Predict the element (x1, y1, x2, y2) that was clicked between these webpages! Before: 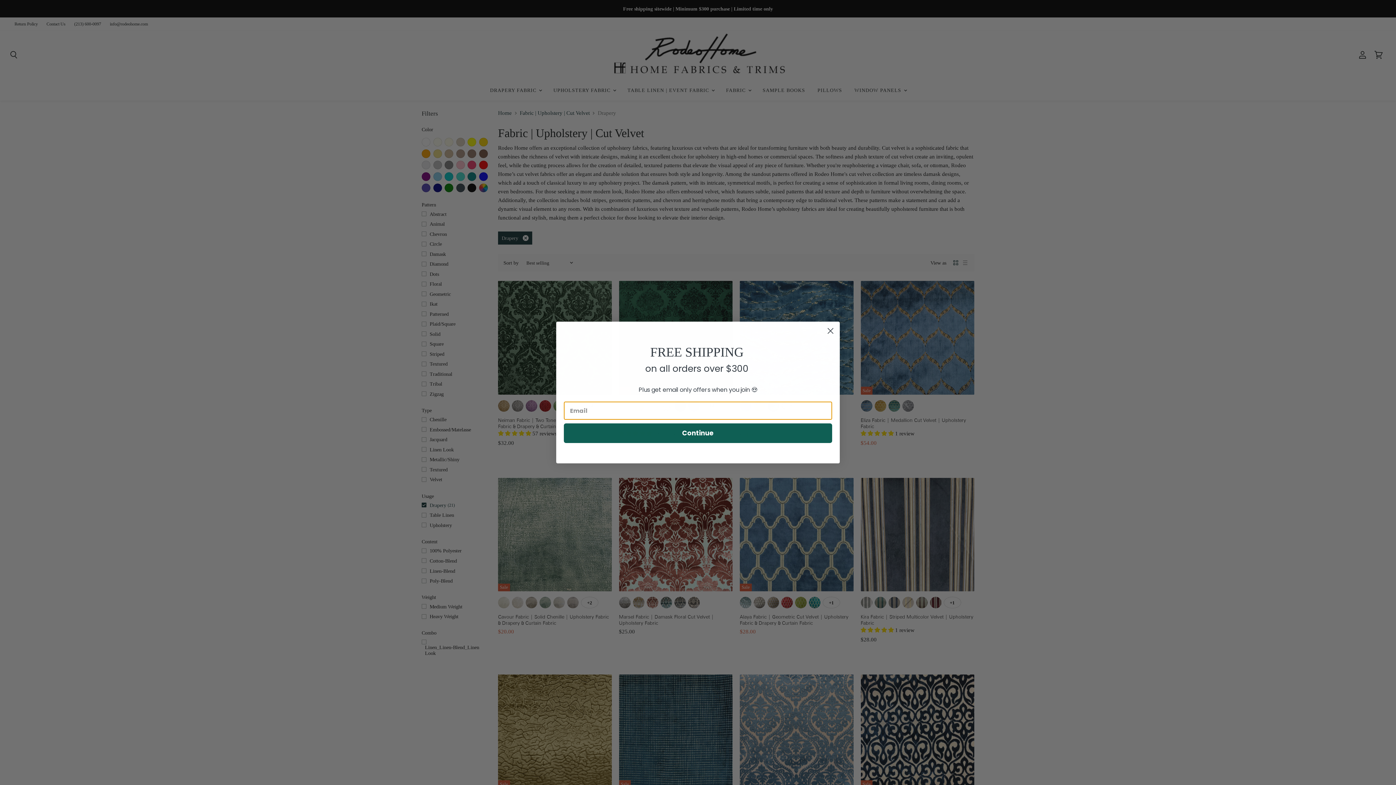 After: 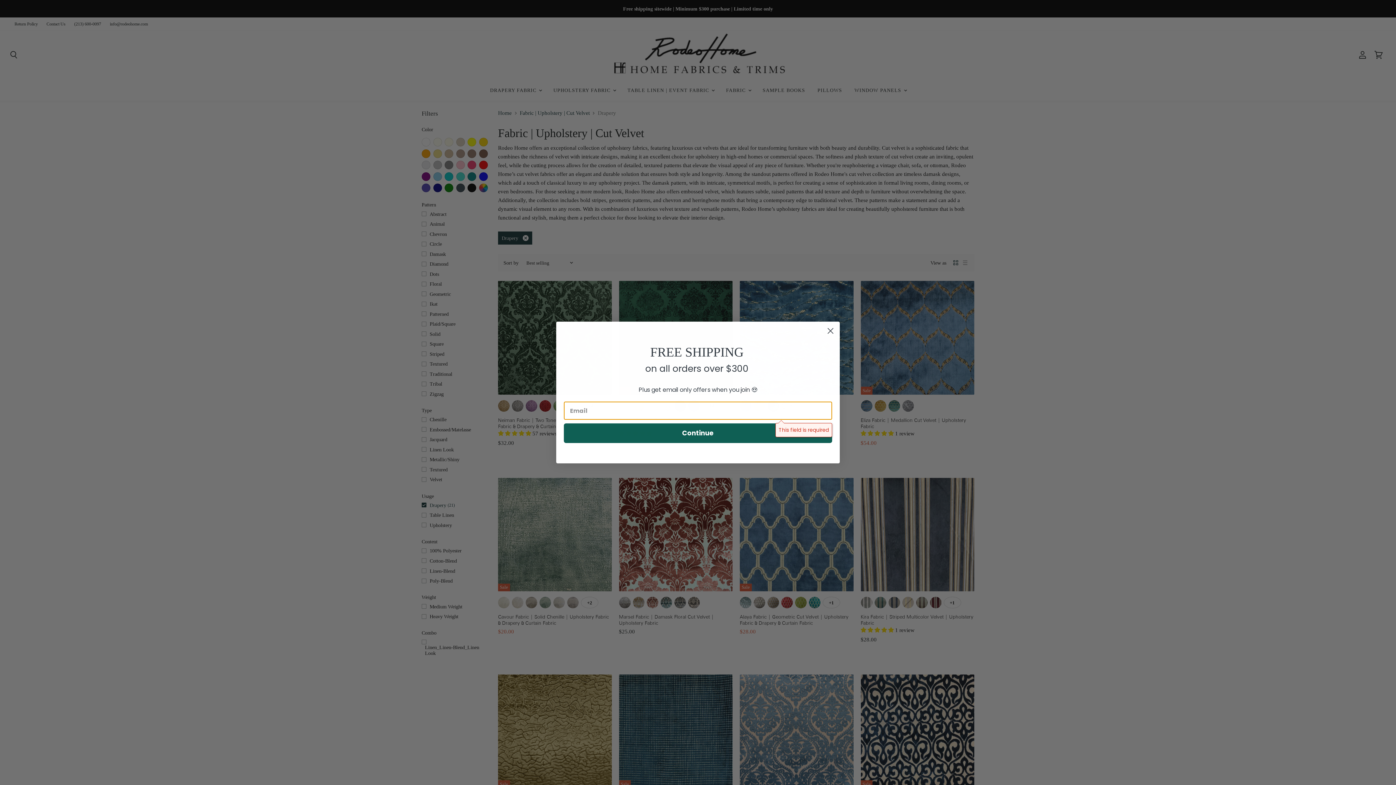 Action: bbox: (564, 423, 832, 443) label: Continue